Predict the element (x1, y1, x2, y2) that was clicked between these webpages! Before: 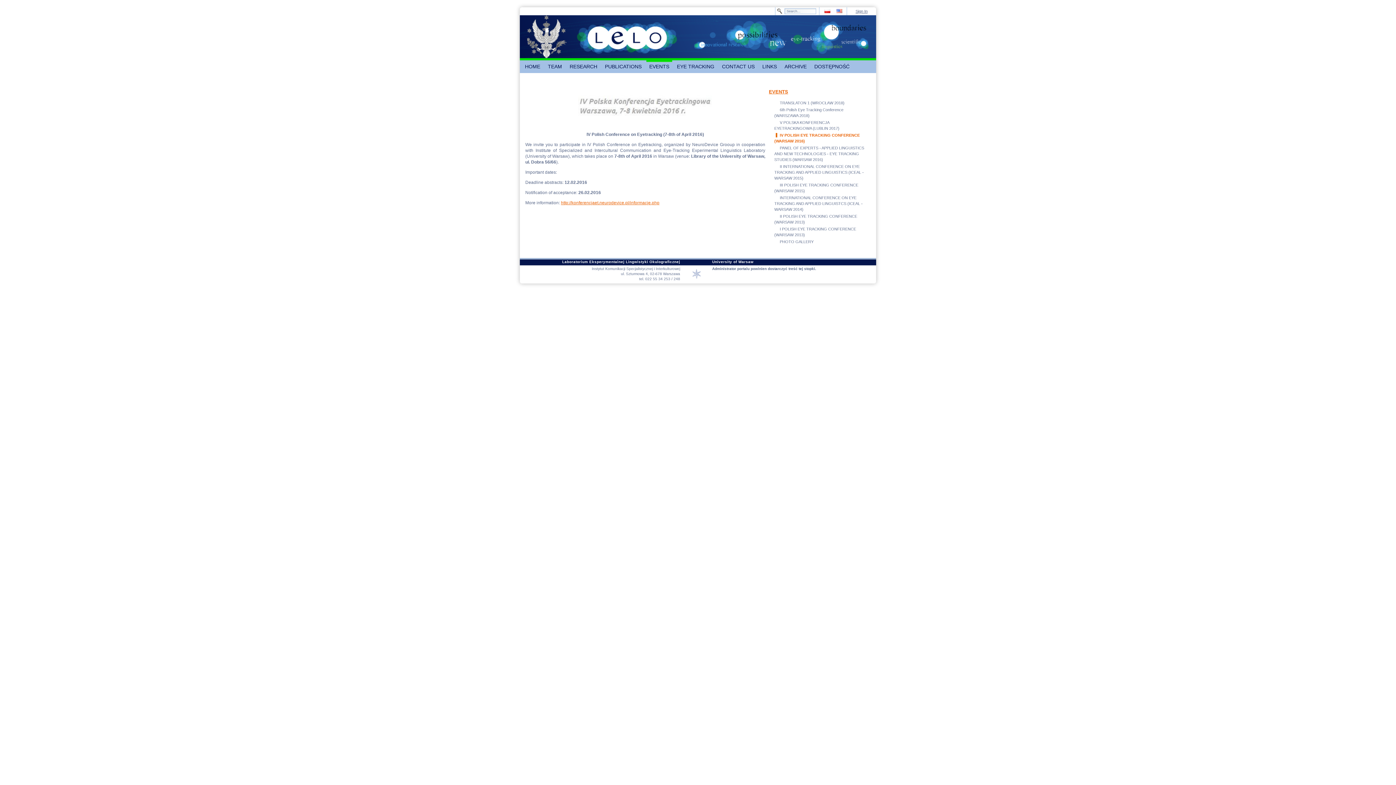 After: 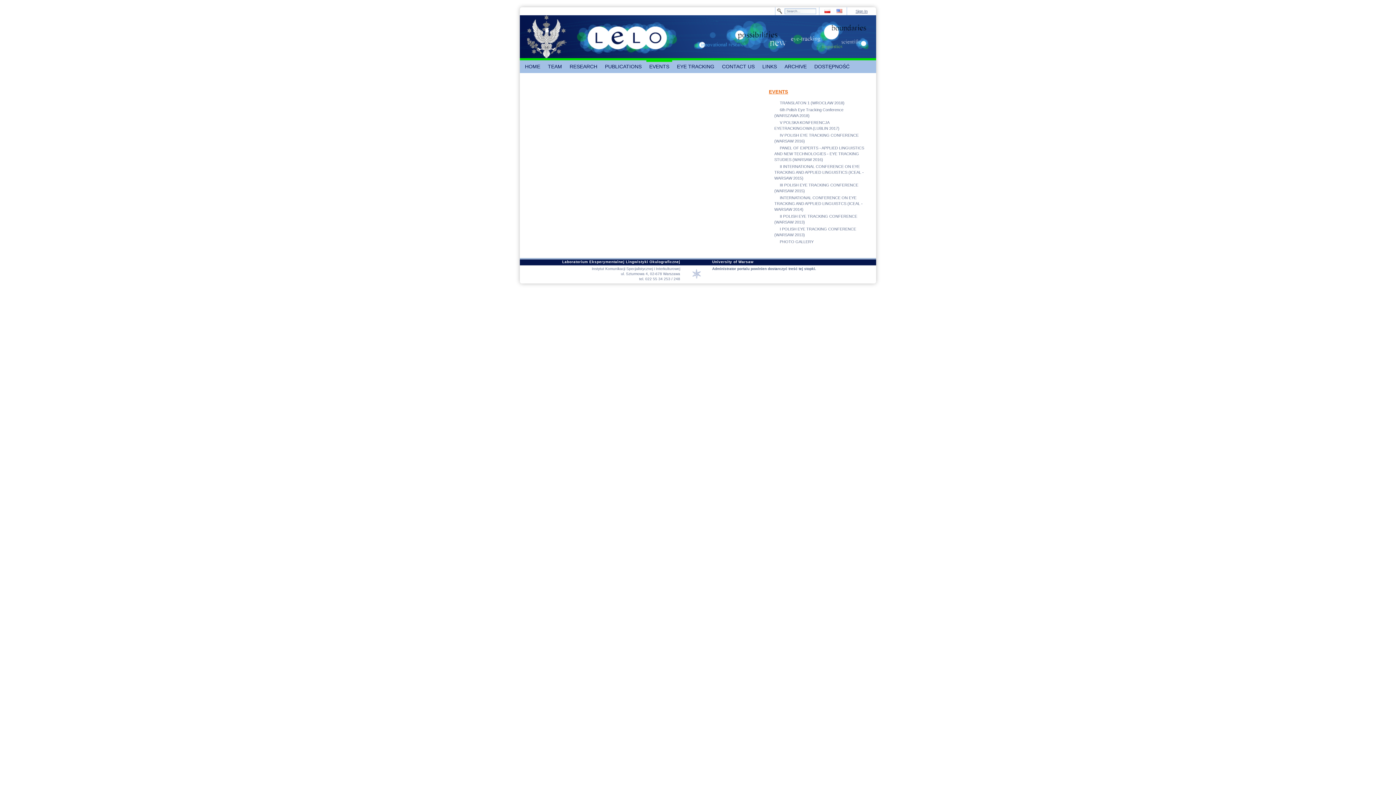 Action: label: EVENTS bbox: (646, 60, 672, 73)